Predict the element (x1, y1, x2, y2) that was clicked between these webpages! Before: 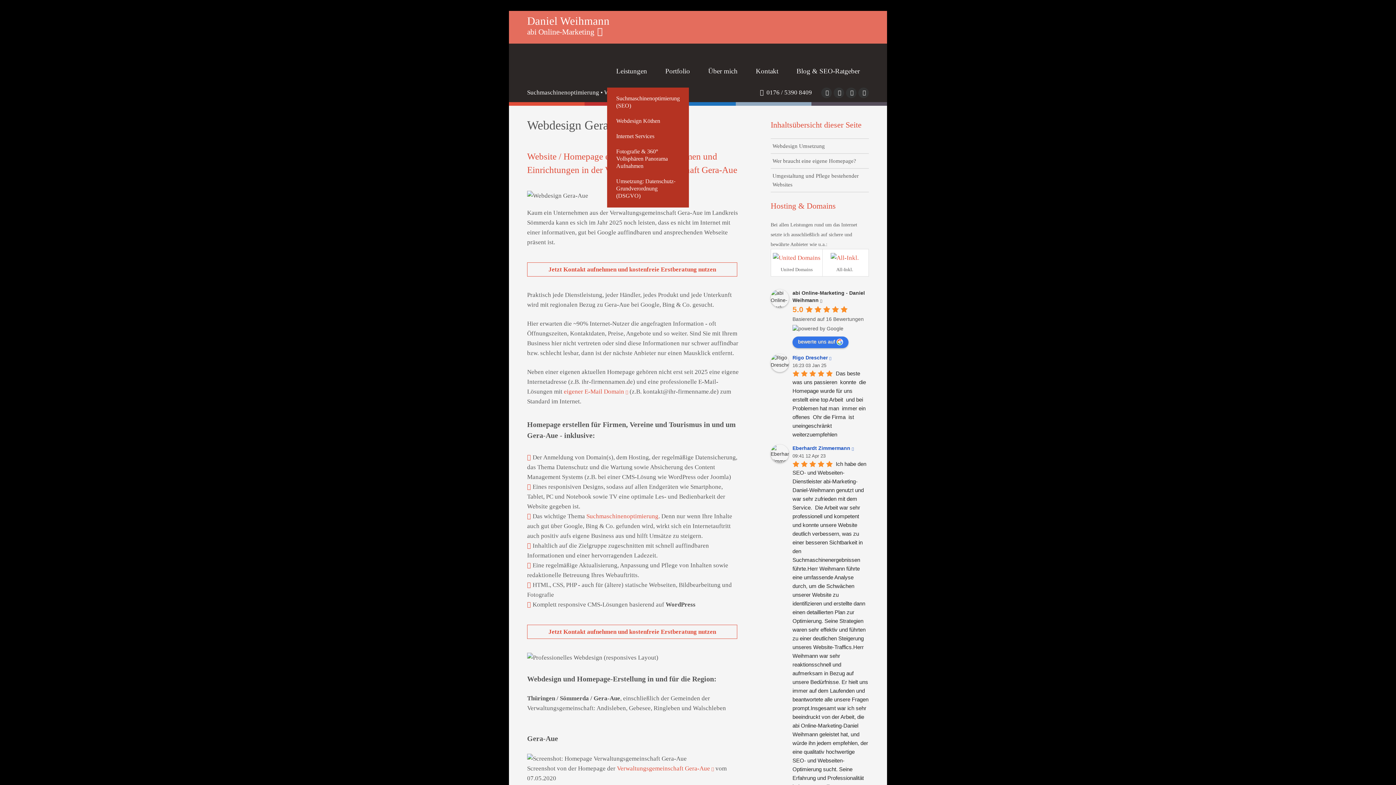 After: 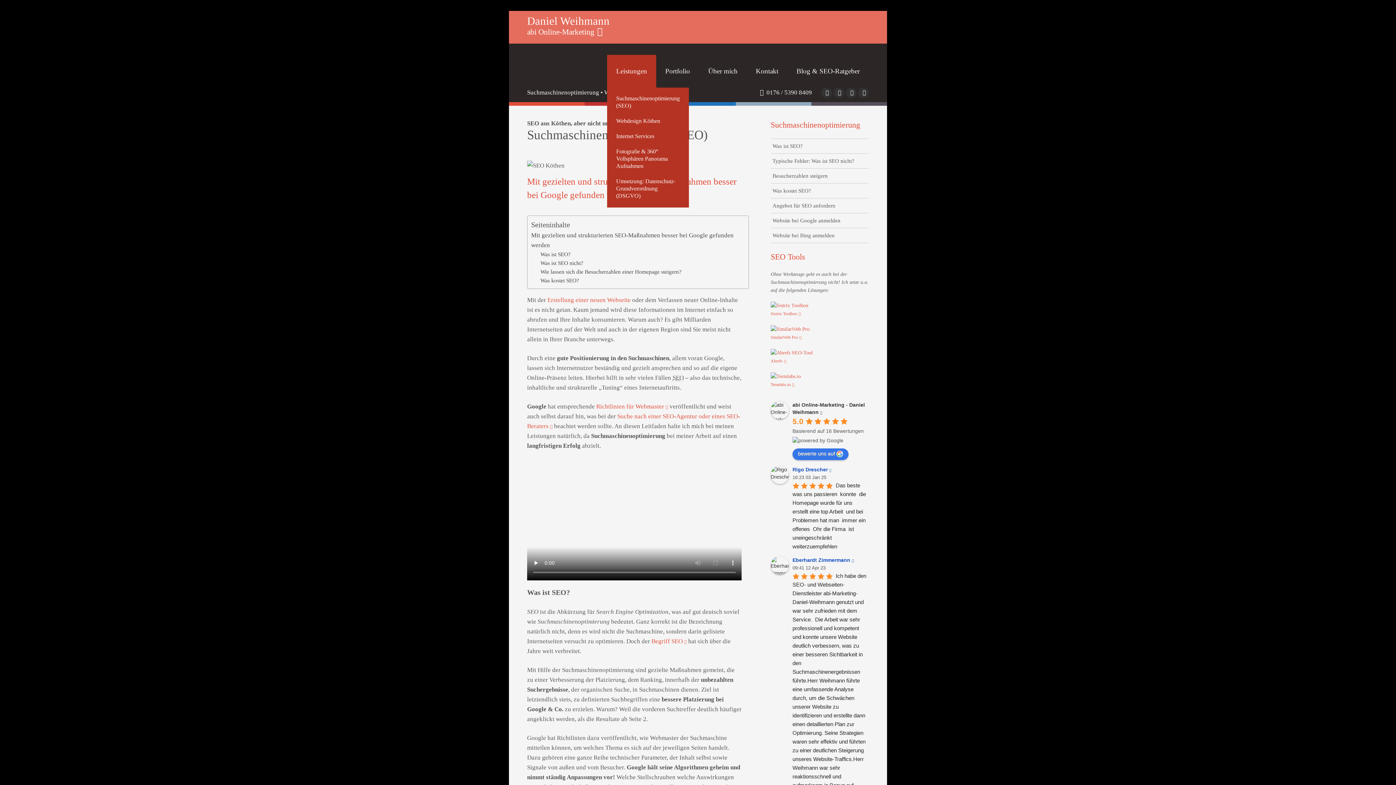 Action: label: Suchmaschinenoptimierung (SEO) bbox: (610, 91, 685, 113)